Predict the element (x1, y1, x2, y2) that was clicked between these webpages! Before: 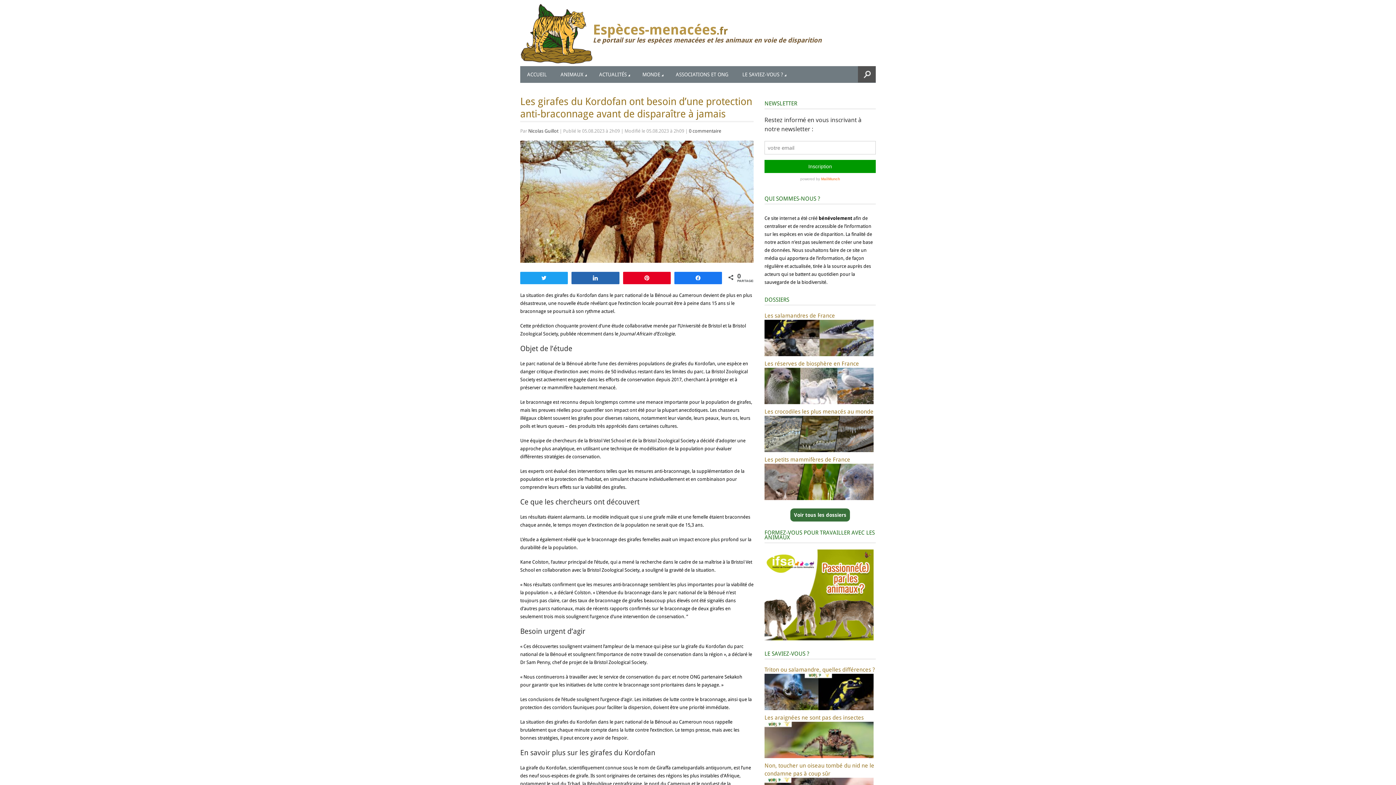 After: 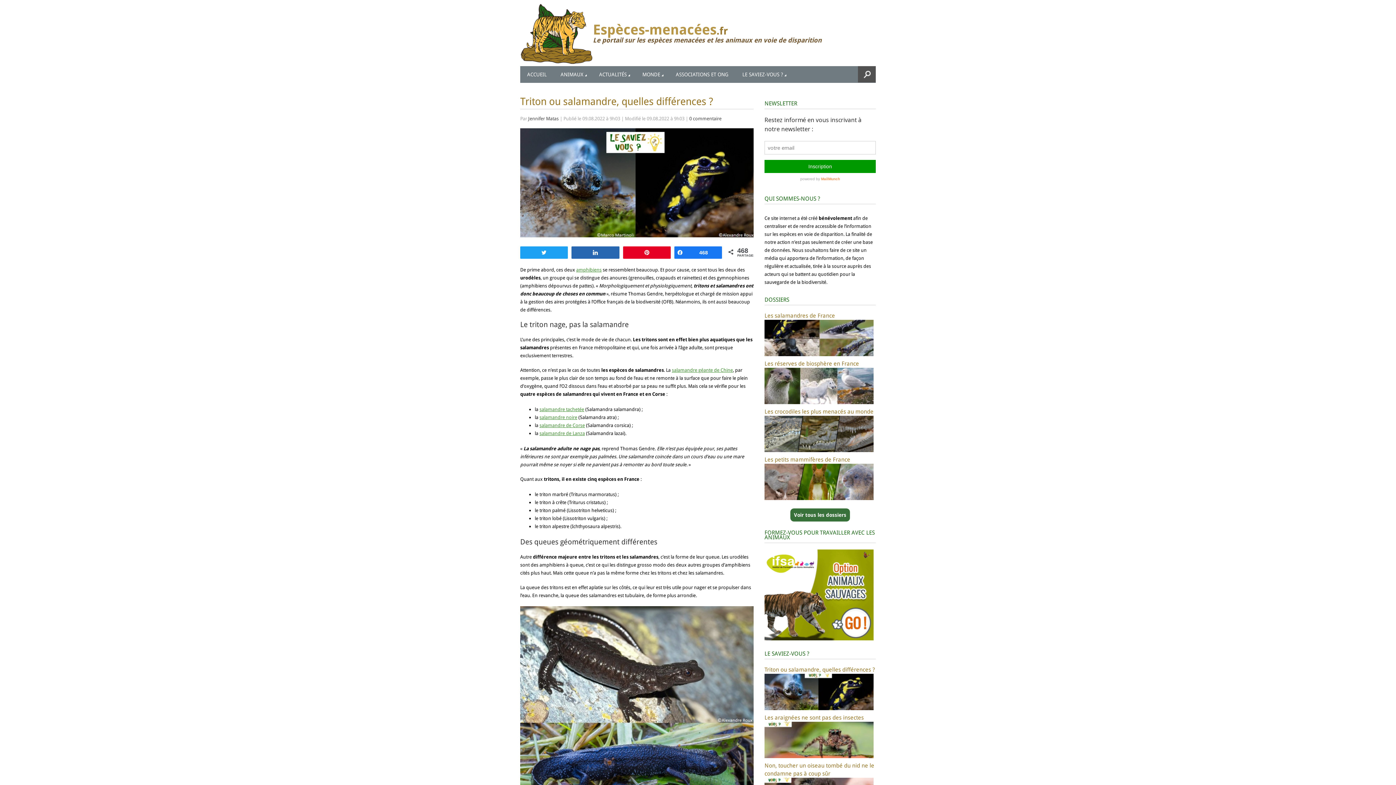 Action: bbox: (764, 666, 875, 710) label: Triton ou salamandre, quelles différences ?
